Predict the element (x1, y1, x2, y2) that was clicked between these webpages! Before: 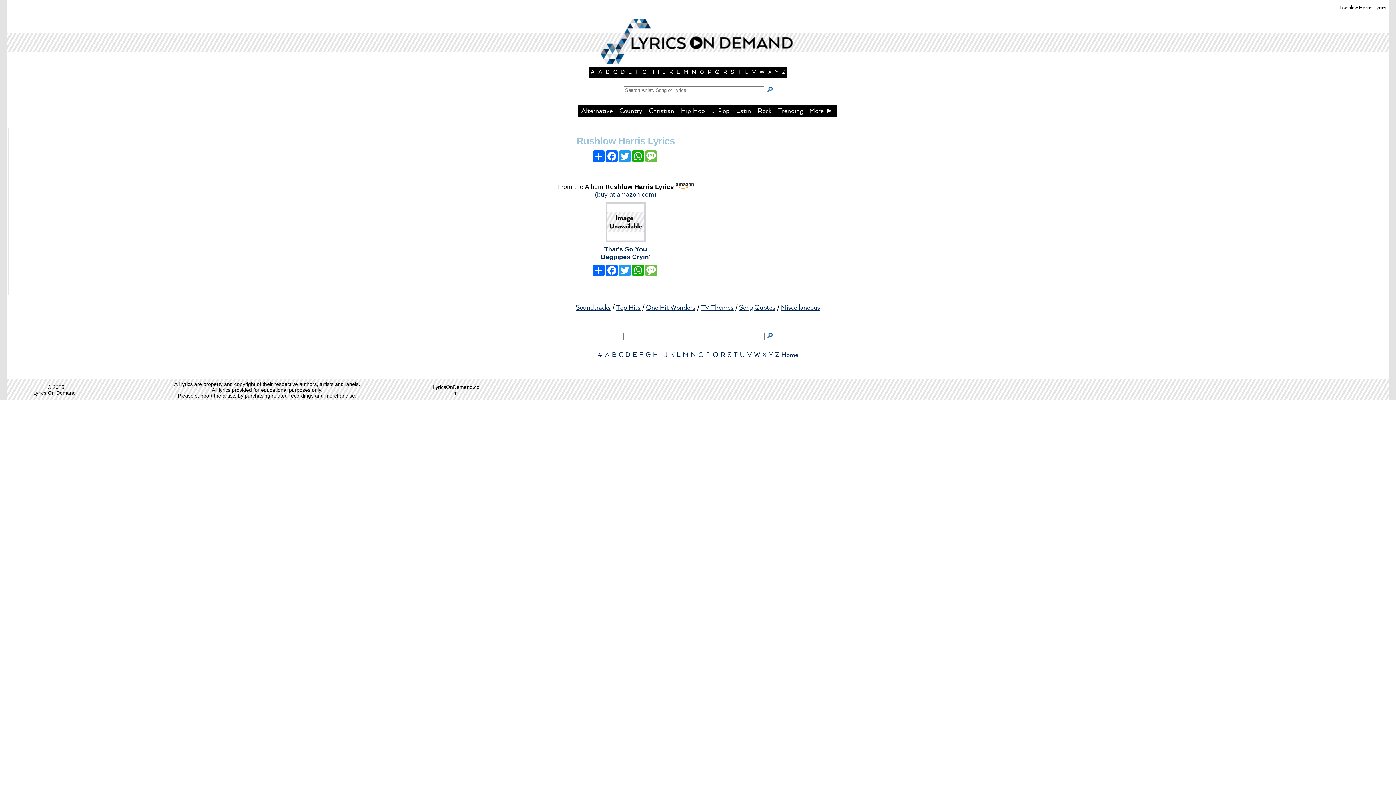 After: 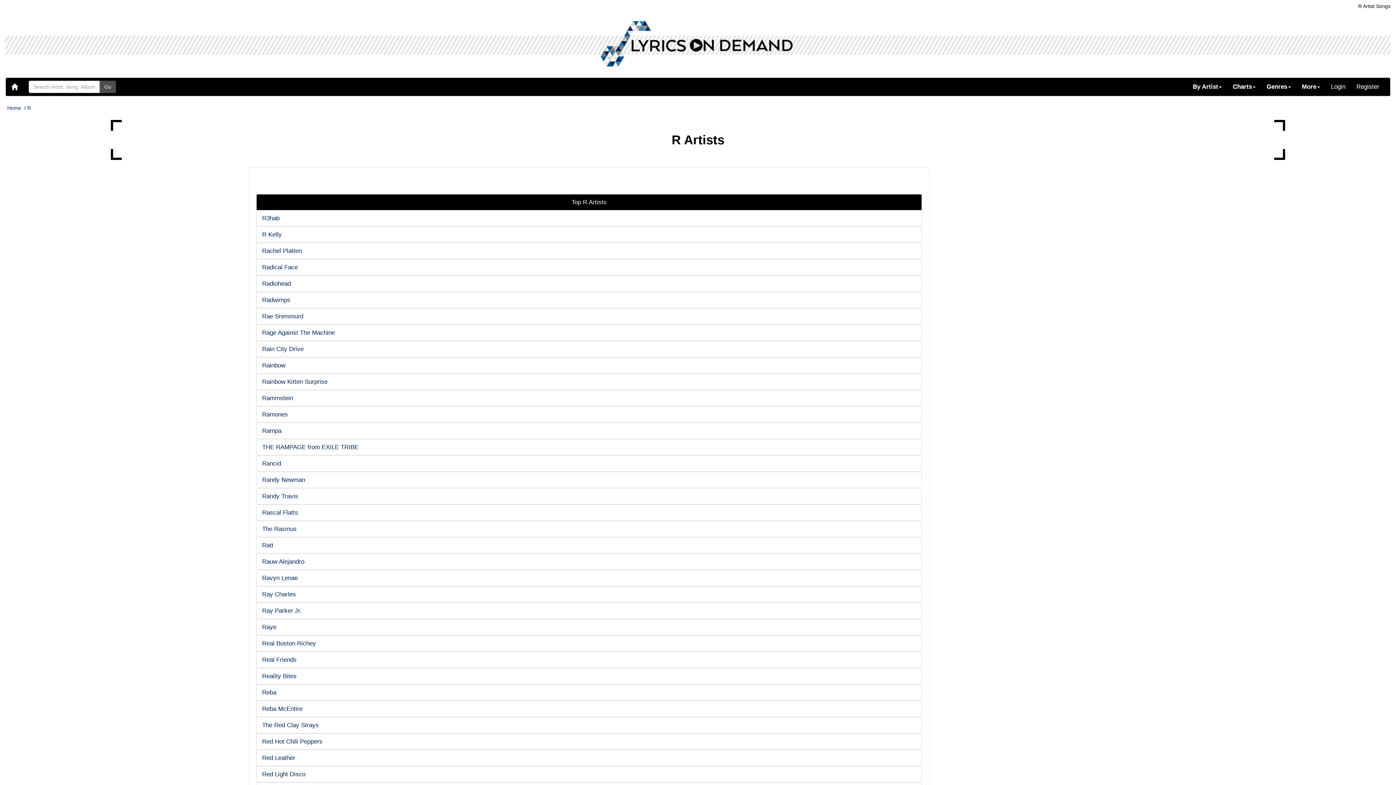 Action: bbox: (723, 69, 727, 75) label: R